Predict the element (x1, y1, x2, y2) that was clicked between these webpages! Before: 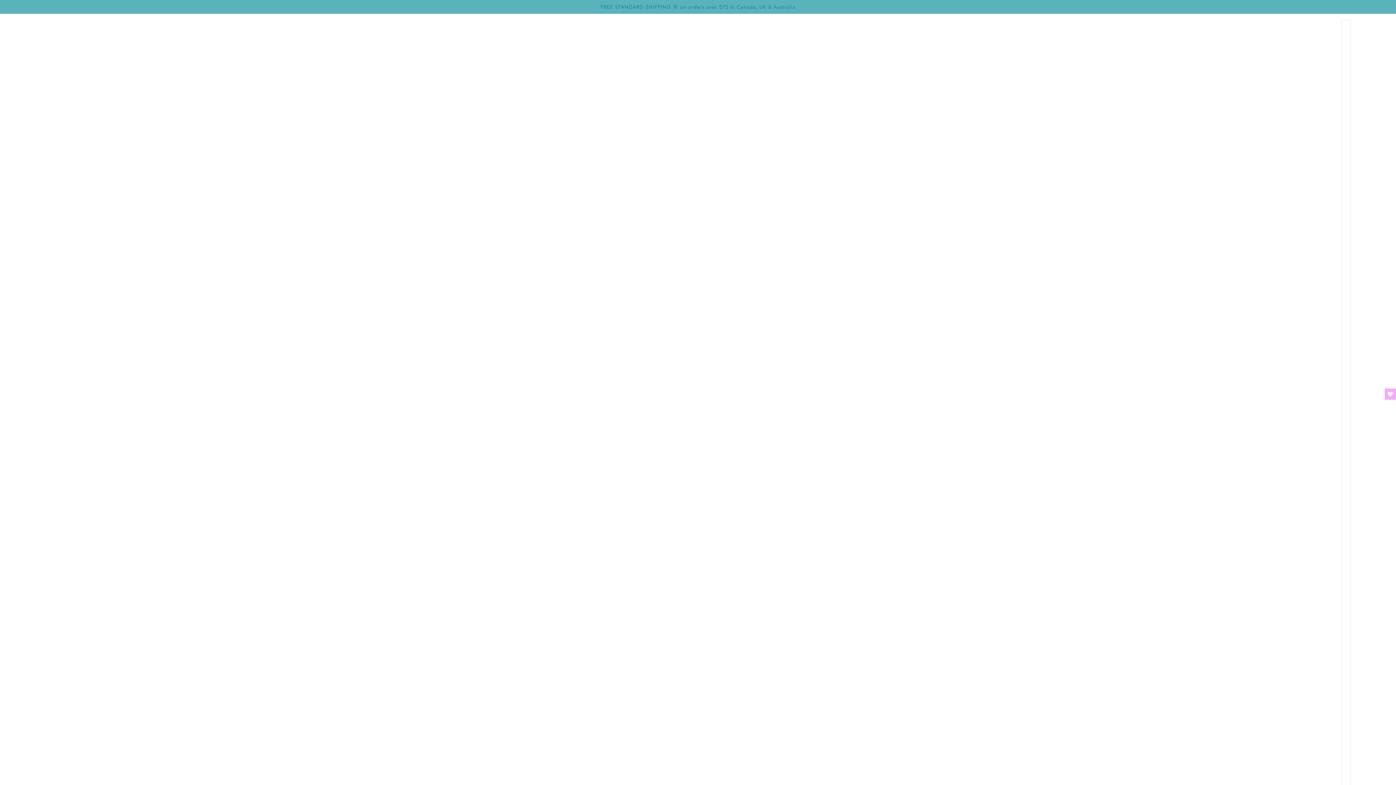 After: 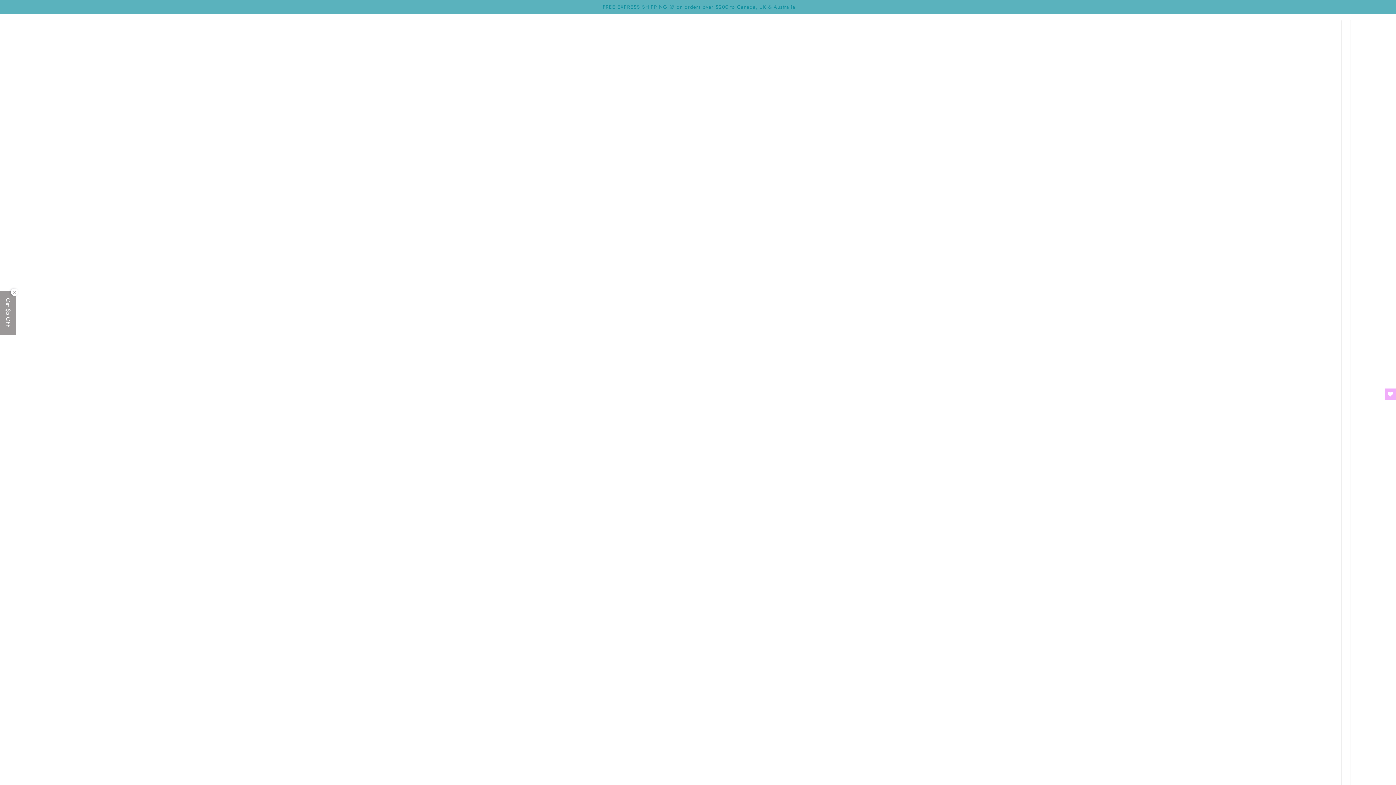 Action: bbox: (1385, 388, 1396, 400)